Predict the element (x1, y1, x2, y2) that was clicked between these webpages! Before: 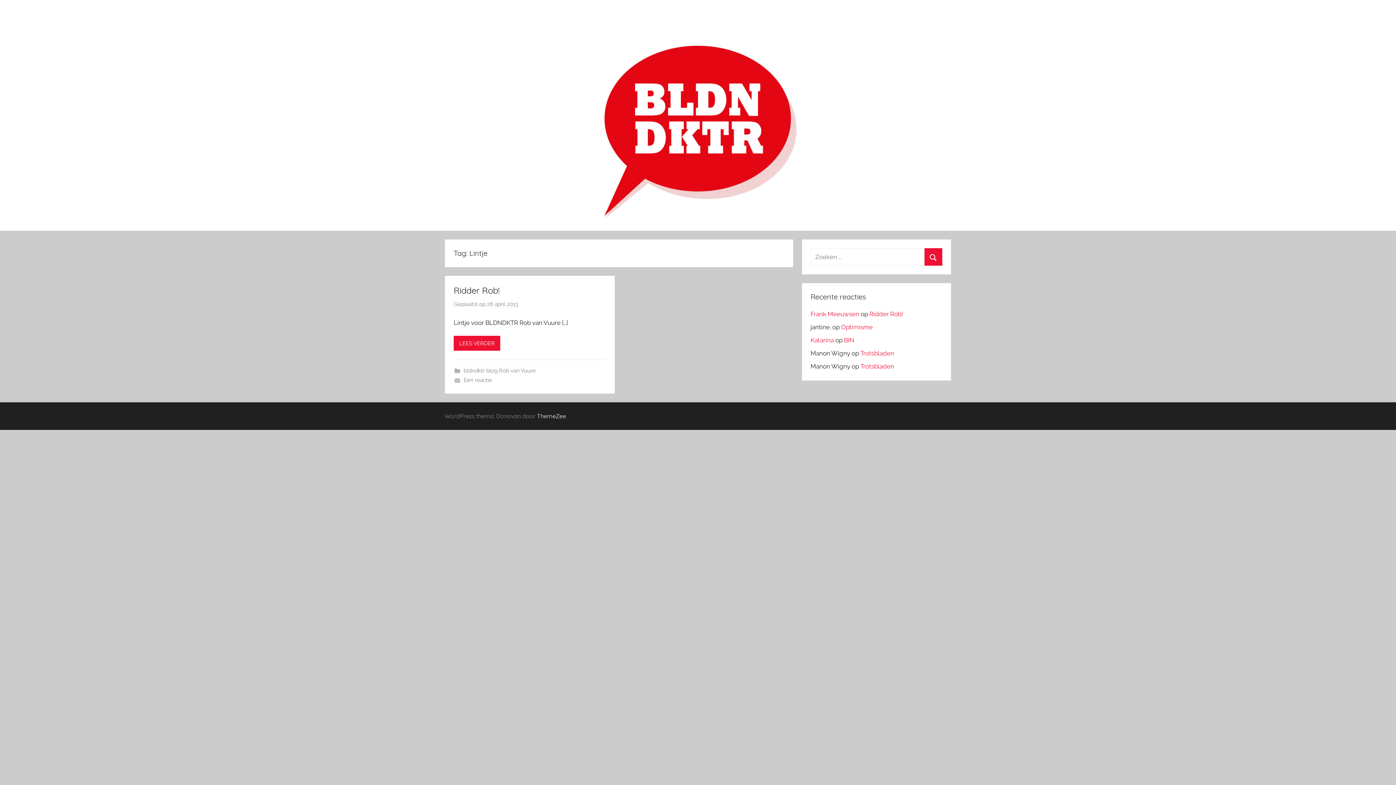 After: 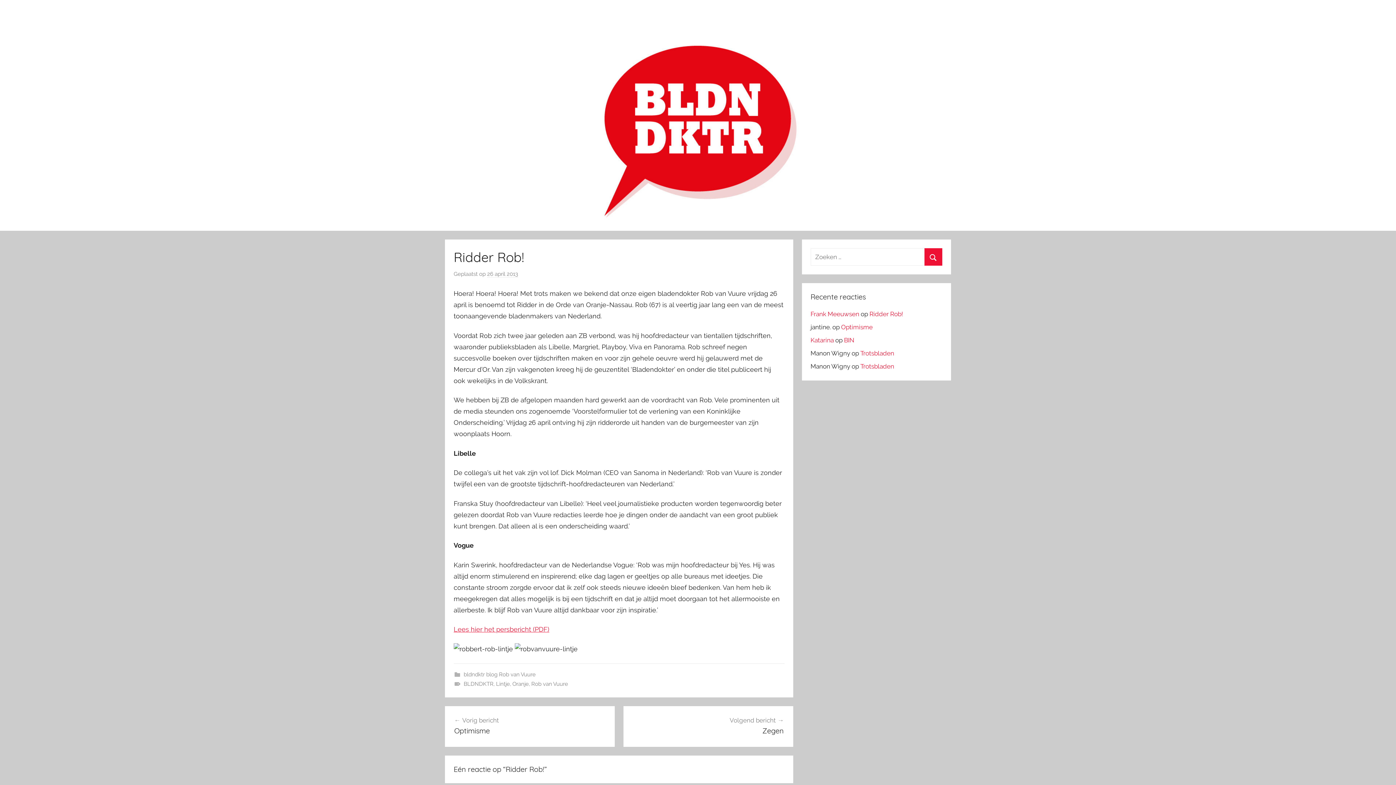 Action: bbox: (453, 336, 500, 351) label: LEES VERDER